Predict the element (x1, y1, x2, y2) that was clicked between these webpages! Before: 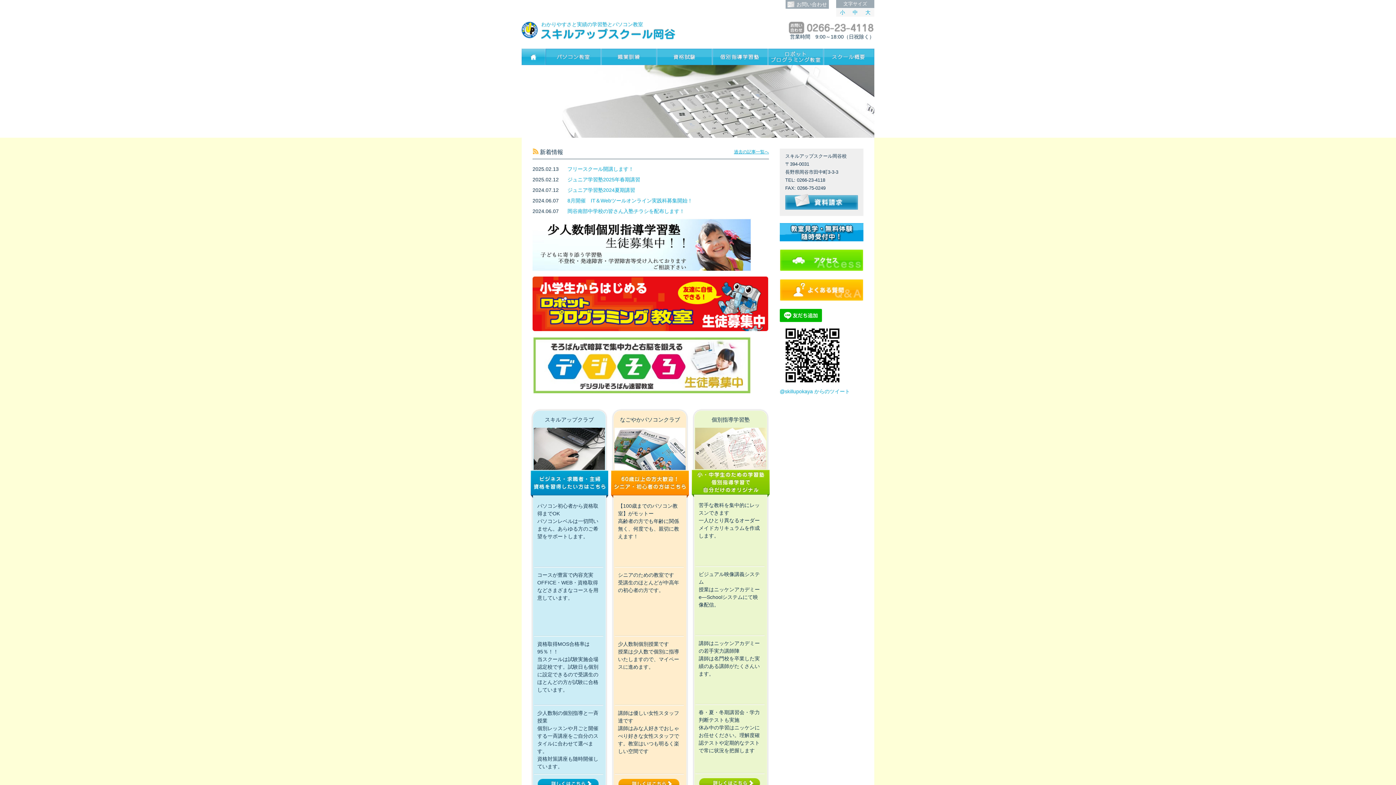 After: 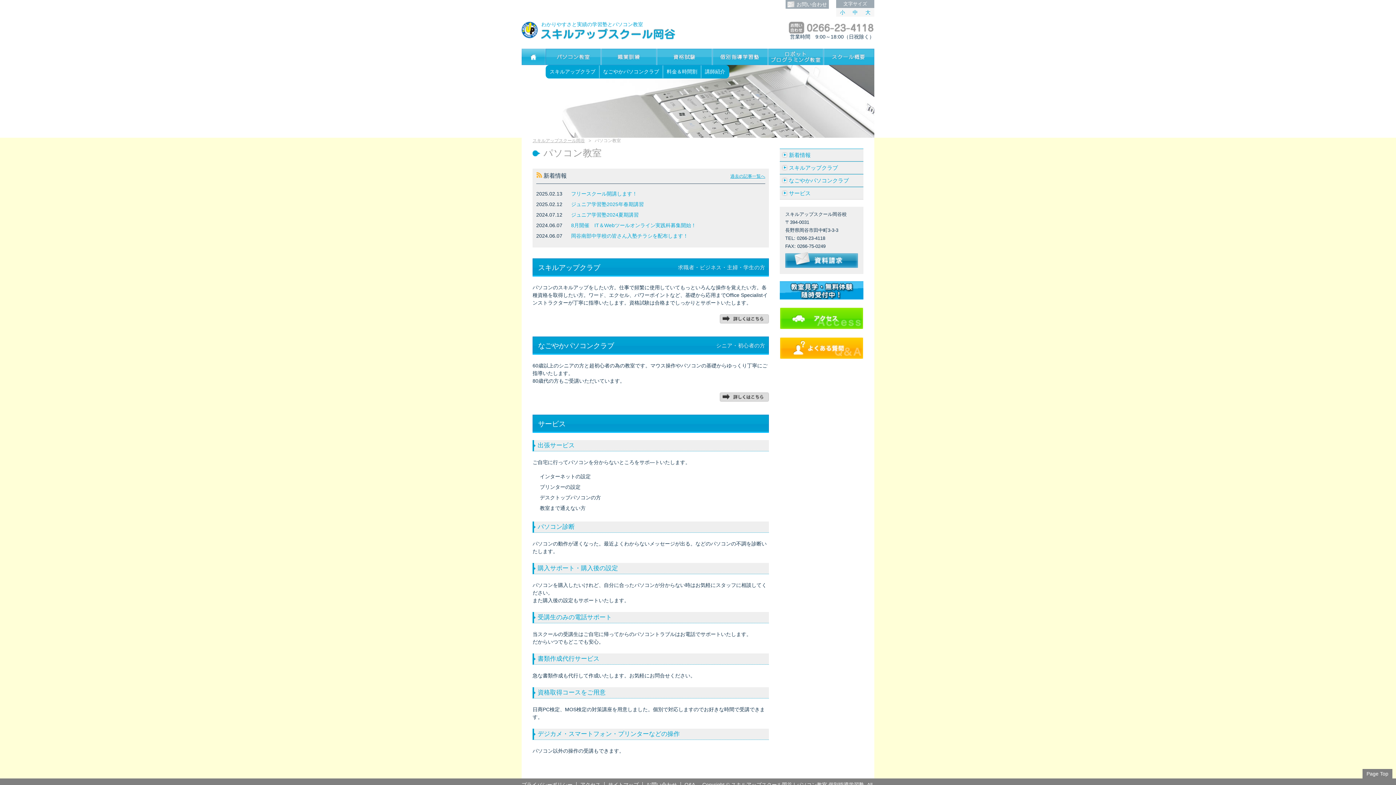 Action: bbox: (546, 48, 601, 65)